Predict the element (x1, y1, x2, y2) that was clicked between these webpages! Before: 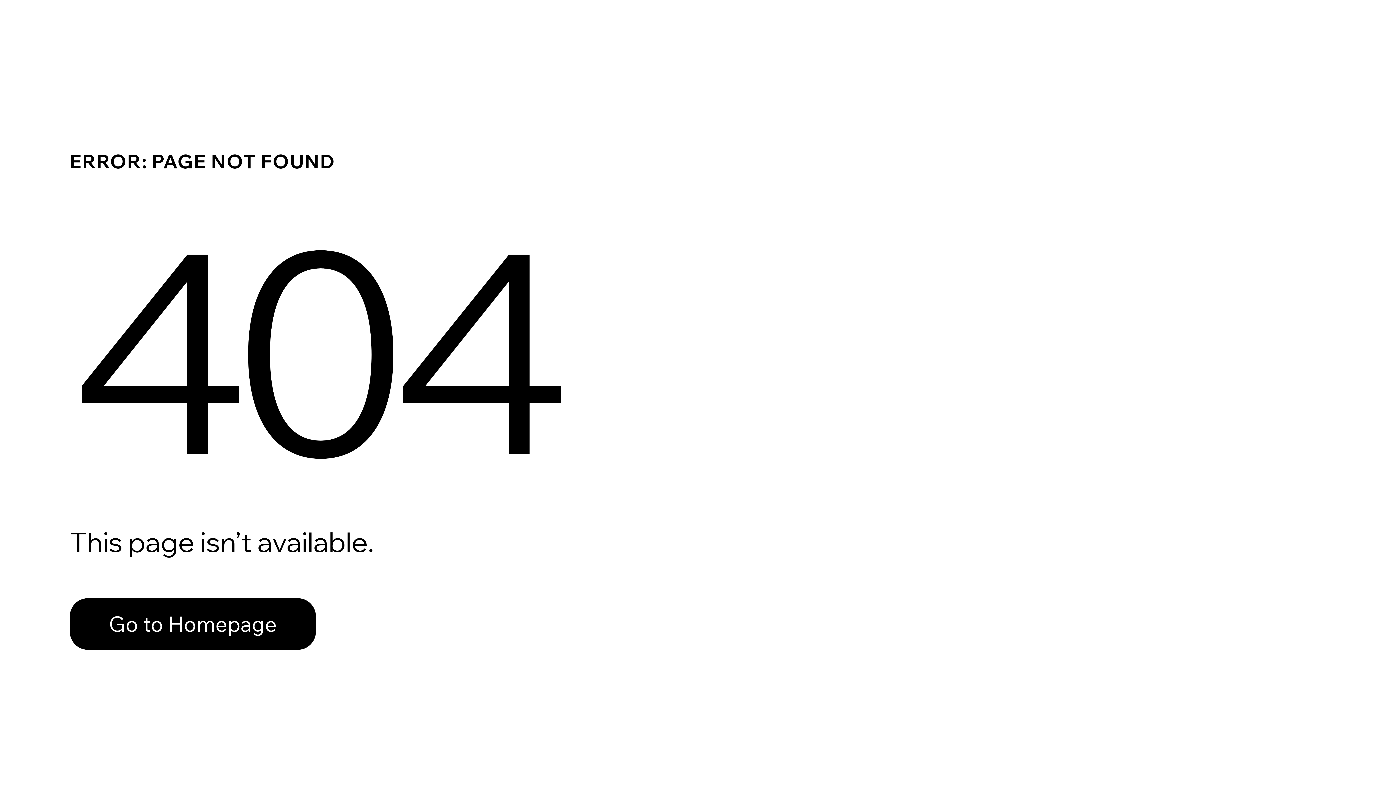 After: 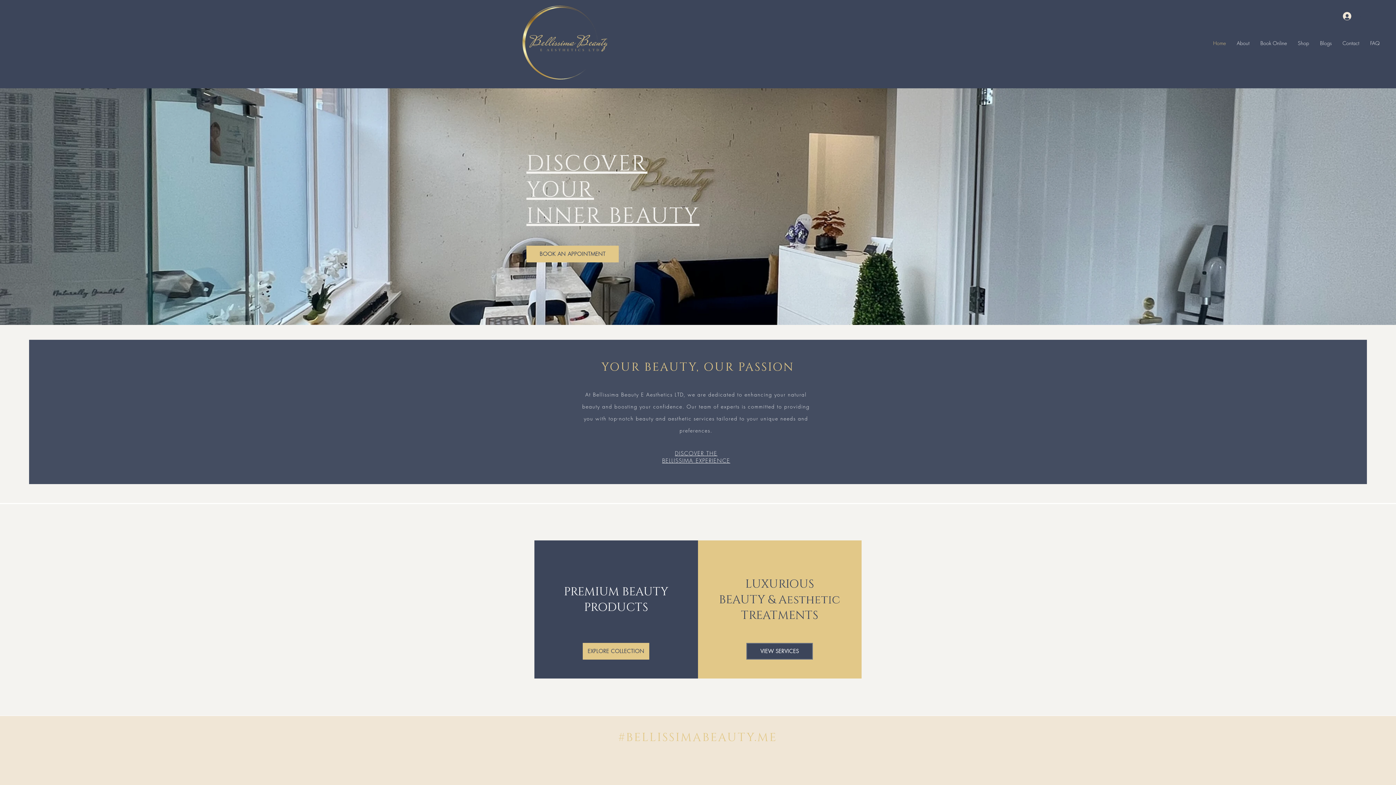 Action: bbox: (69, 598, 316, 650) label: Go to Homepage